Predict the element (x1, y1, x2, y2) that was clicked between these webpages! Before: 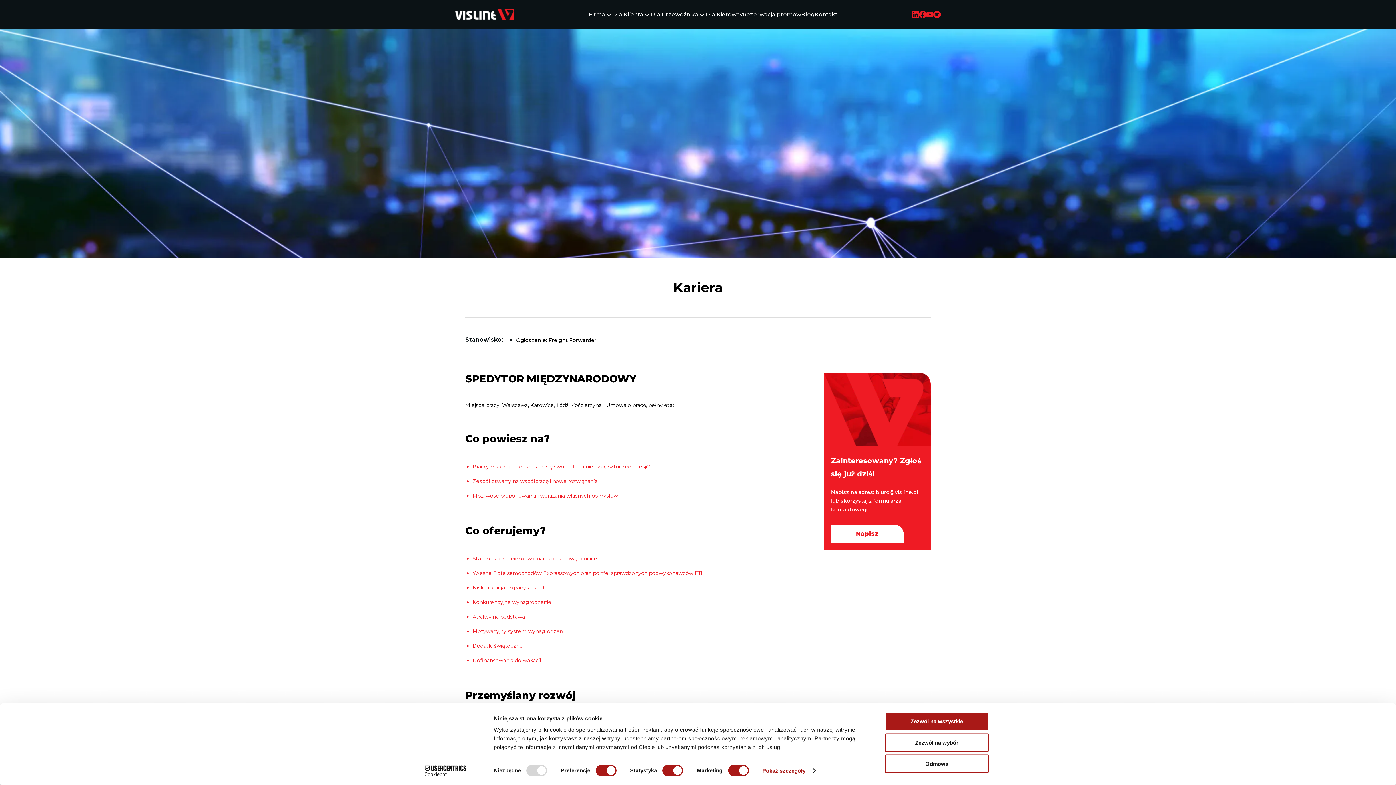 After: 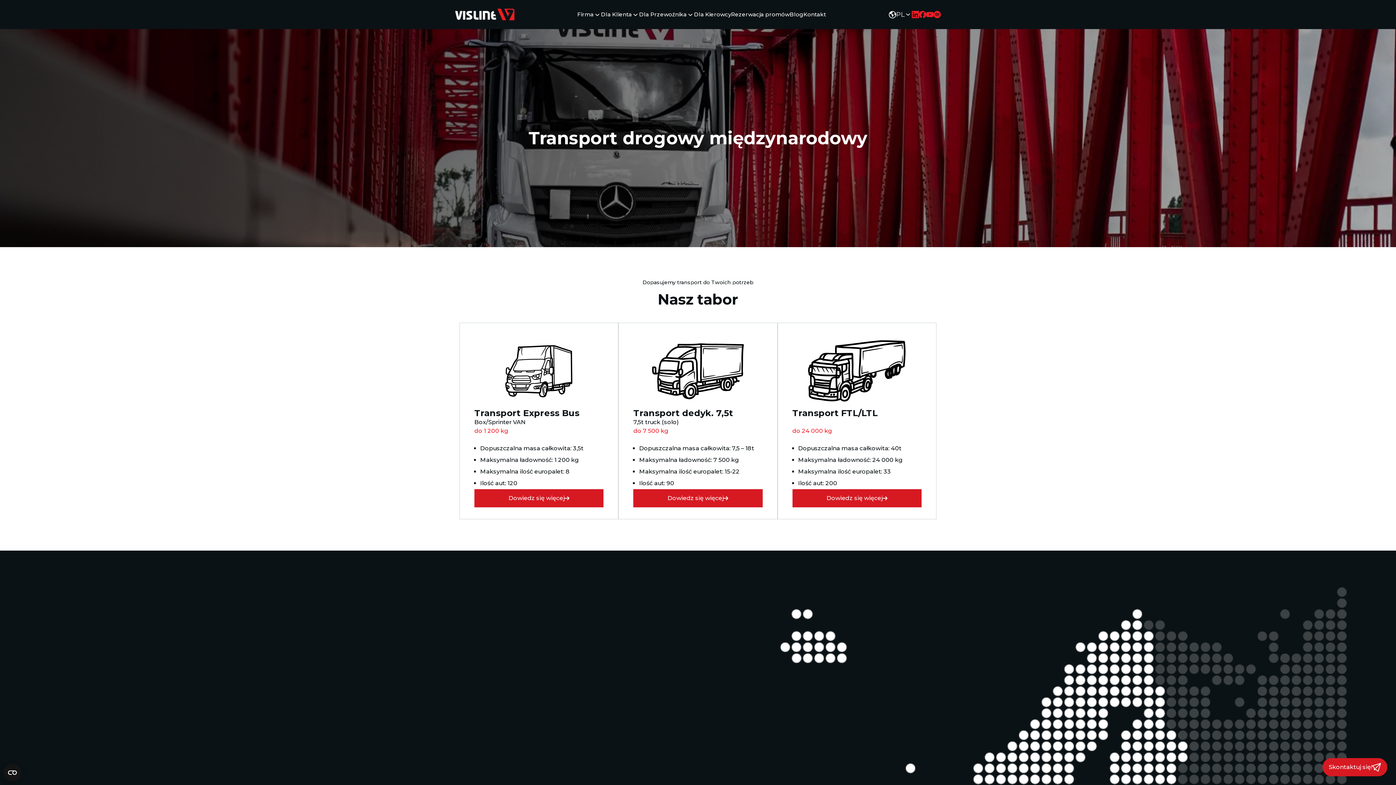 Action: bbox: (612, 10, 643, 18) label: Dla Klienta